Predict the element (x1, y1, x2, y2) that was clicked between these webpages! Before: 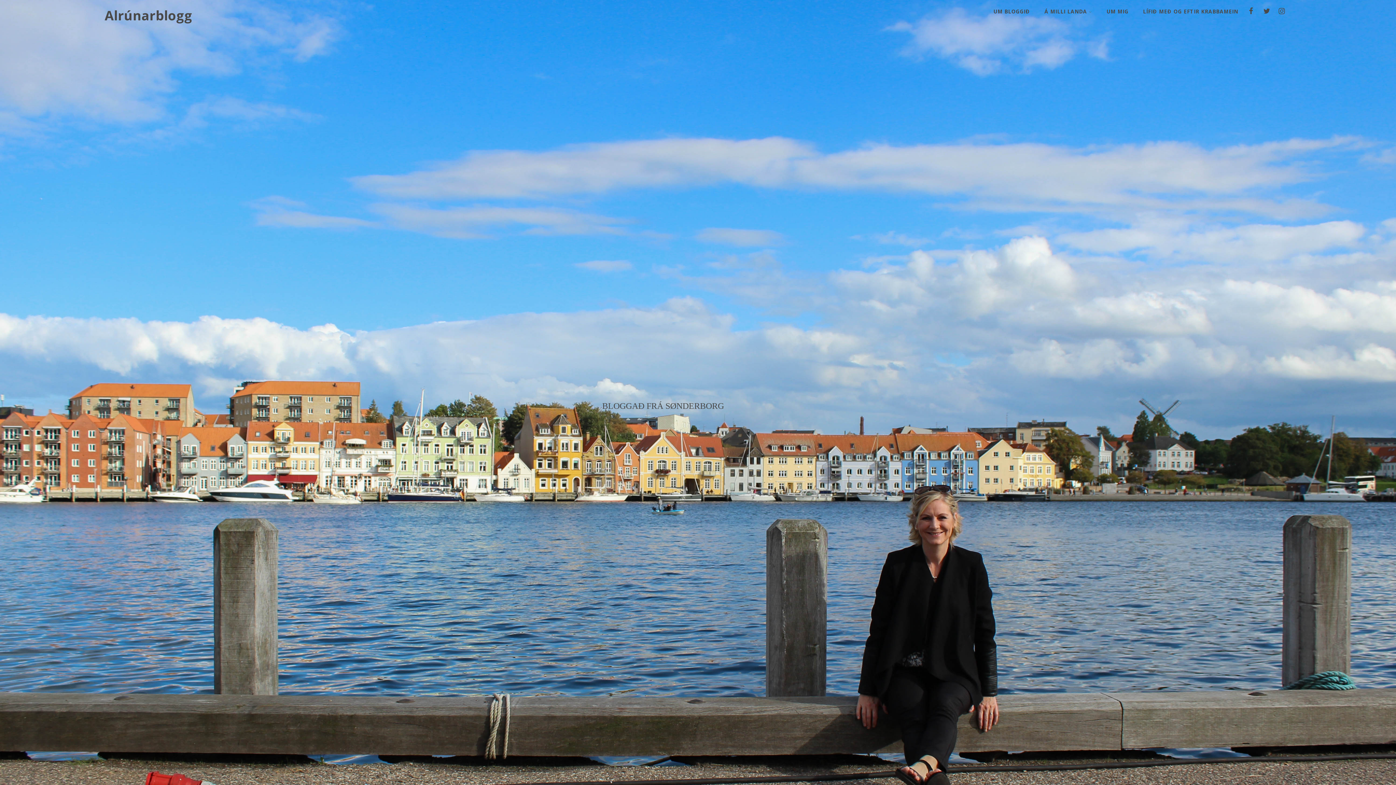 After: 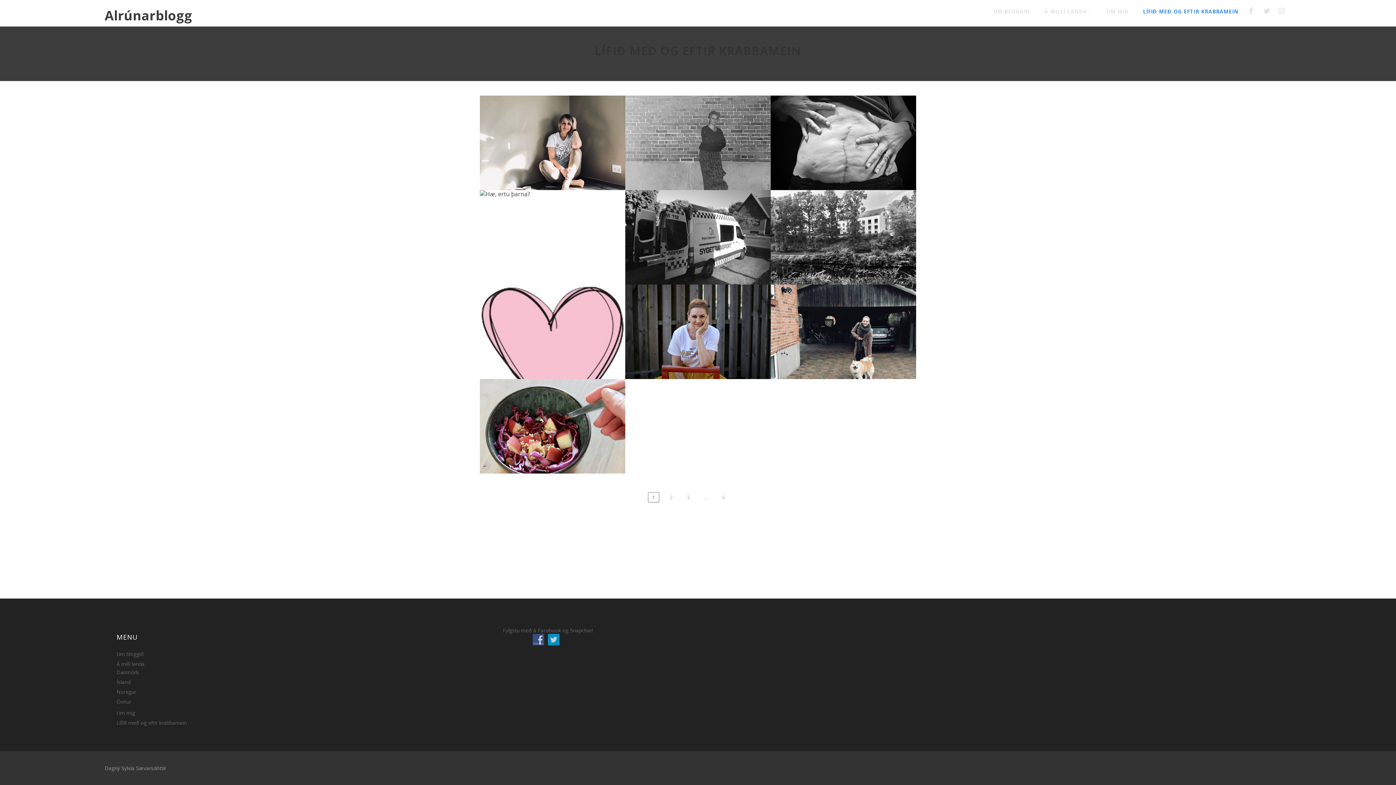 Action: label: LÍFIÐ MEÐ OG EFTIR KRABBAMEIN bbox: (1136, 1, 1245, 21)